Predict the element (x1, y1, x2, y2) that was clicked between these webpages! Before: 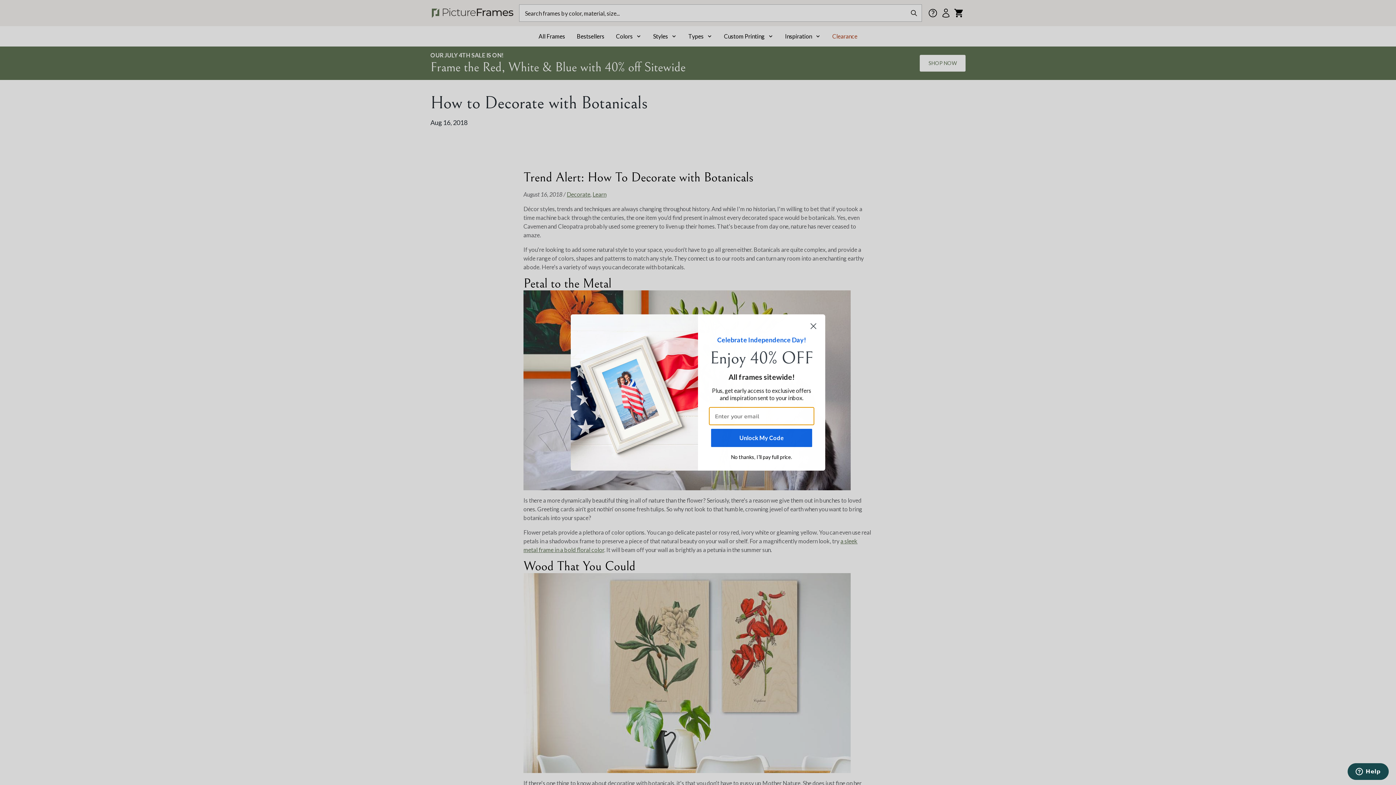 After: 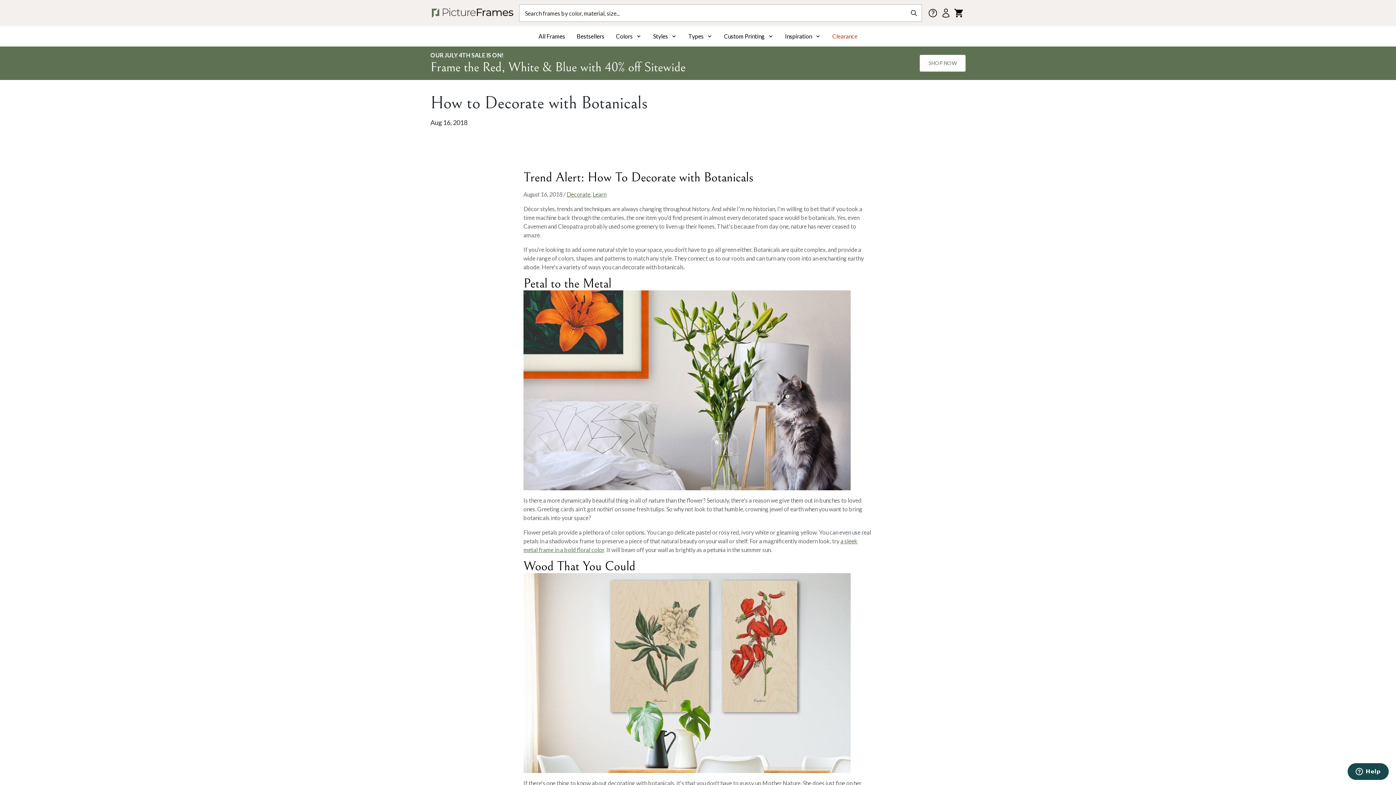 Action: bbox: (709, 450, 814, 464) label: No thanks, I’ll pay full price.